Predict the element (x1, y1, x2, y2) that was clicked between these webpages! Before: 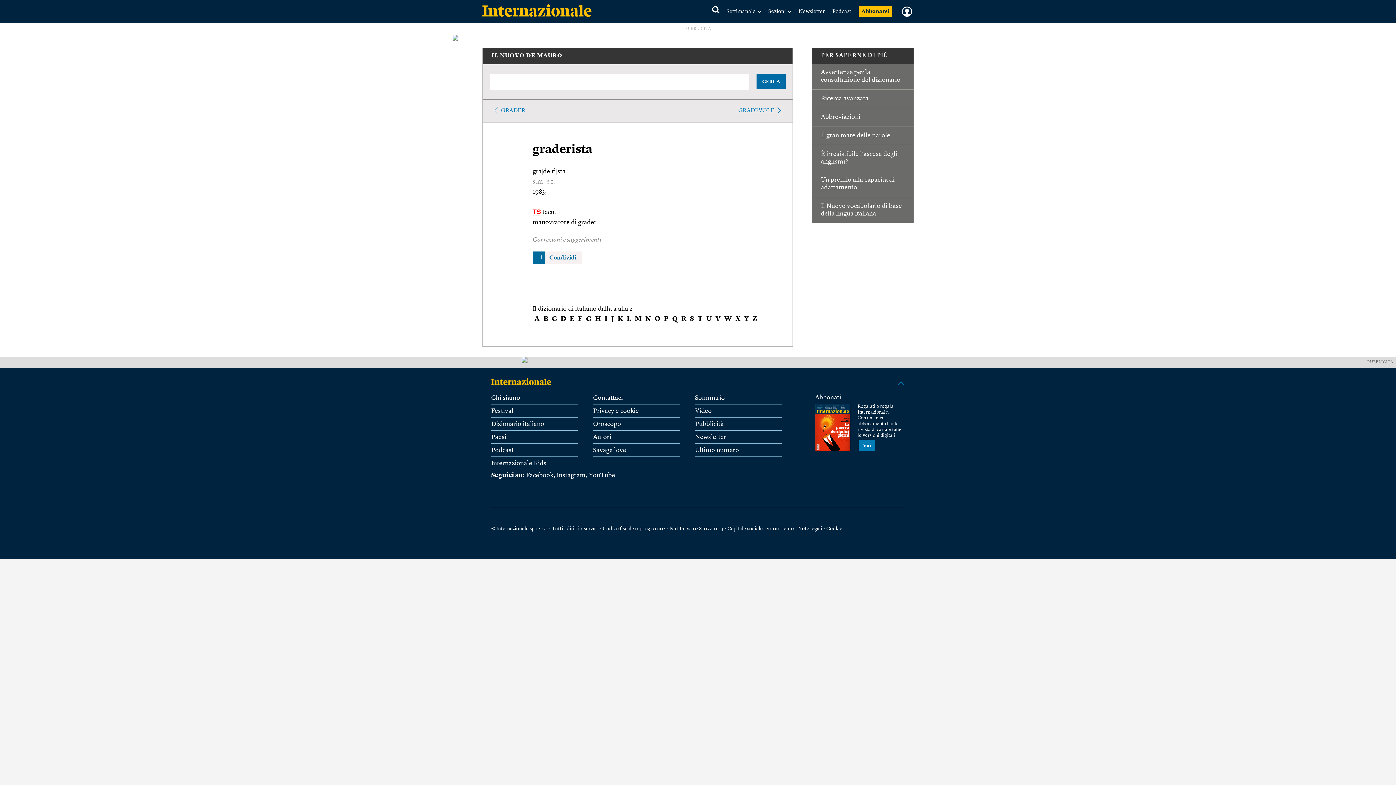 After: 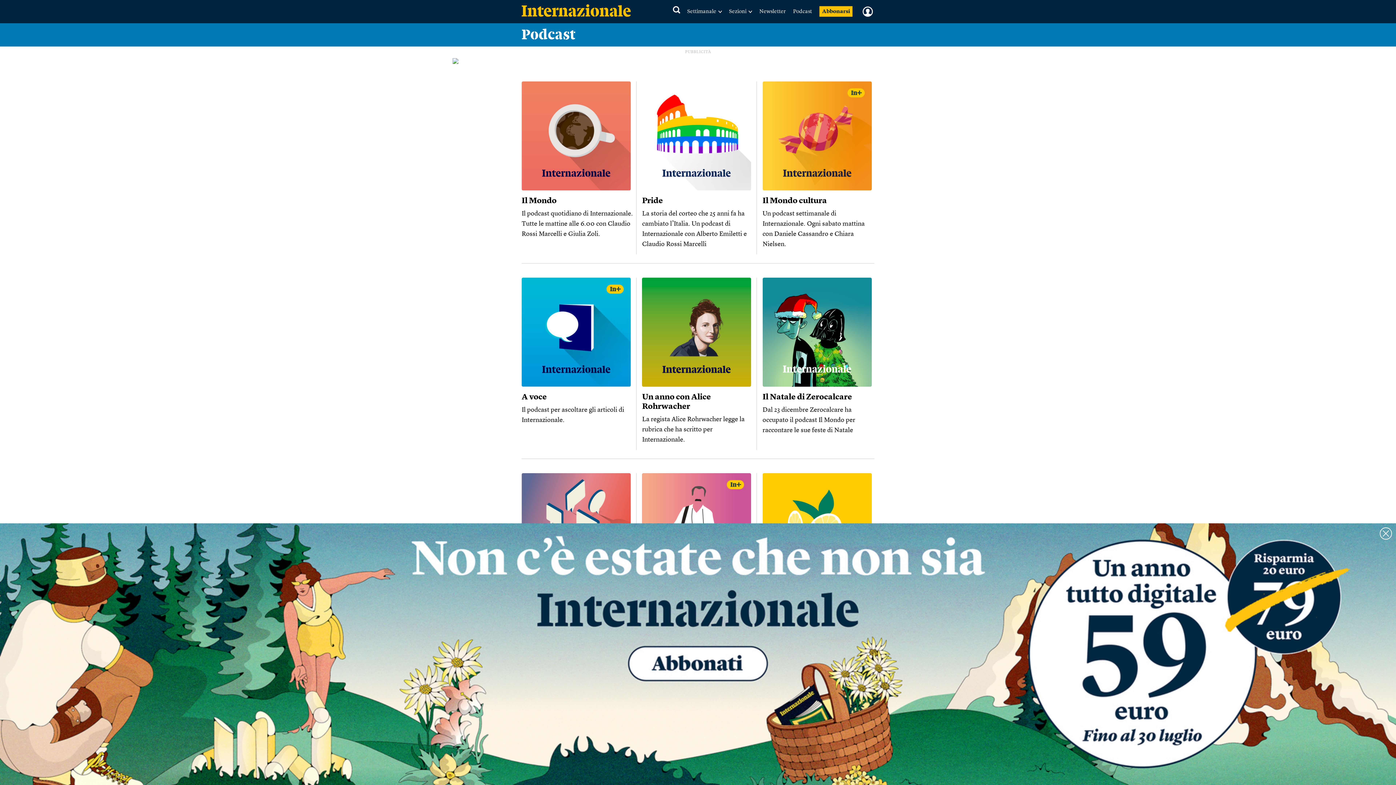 Action: label: Podcast bbox: (491, 447, 513, 453)